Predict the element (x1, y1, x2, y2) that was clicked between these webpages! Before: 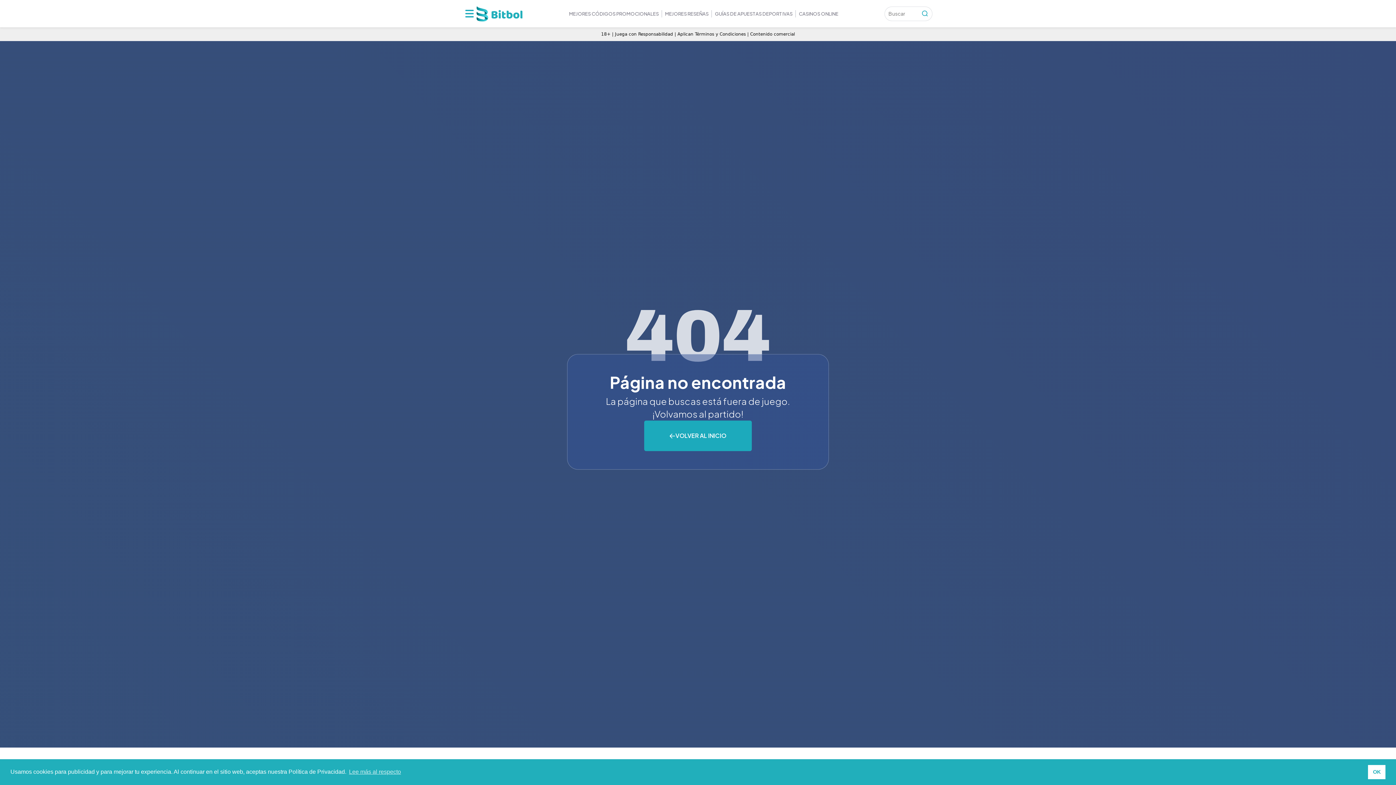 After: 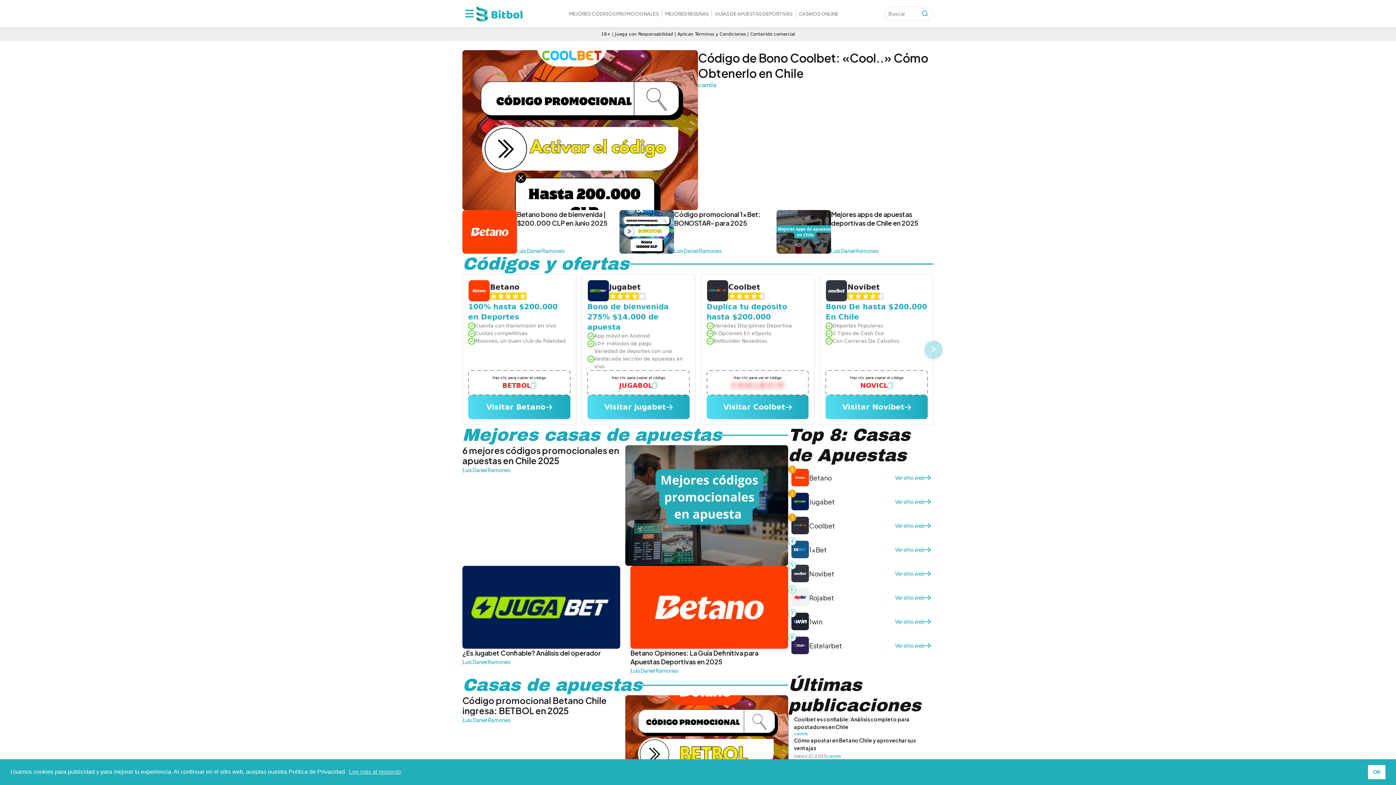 Action: bbox: (566, 6, 661, 20) label: MEJORES CÓDIGOS PROMOCIONALES